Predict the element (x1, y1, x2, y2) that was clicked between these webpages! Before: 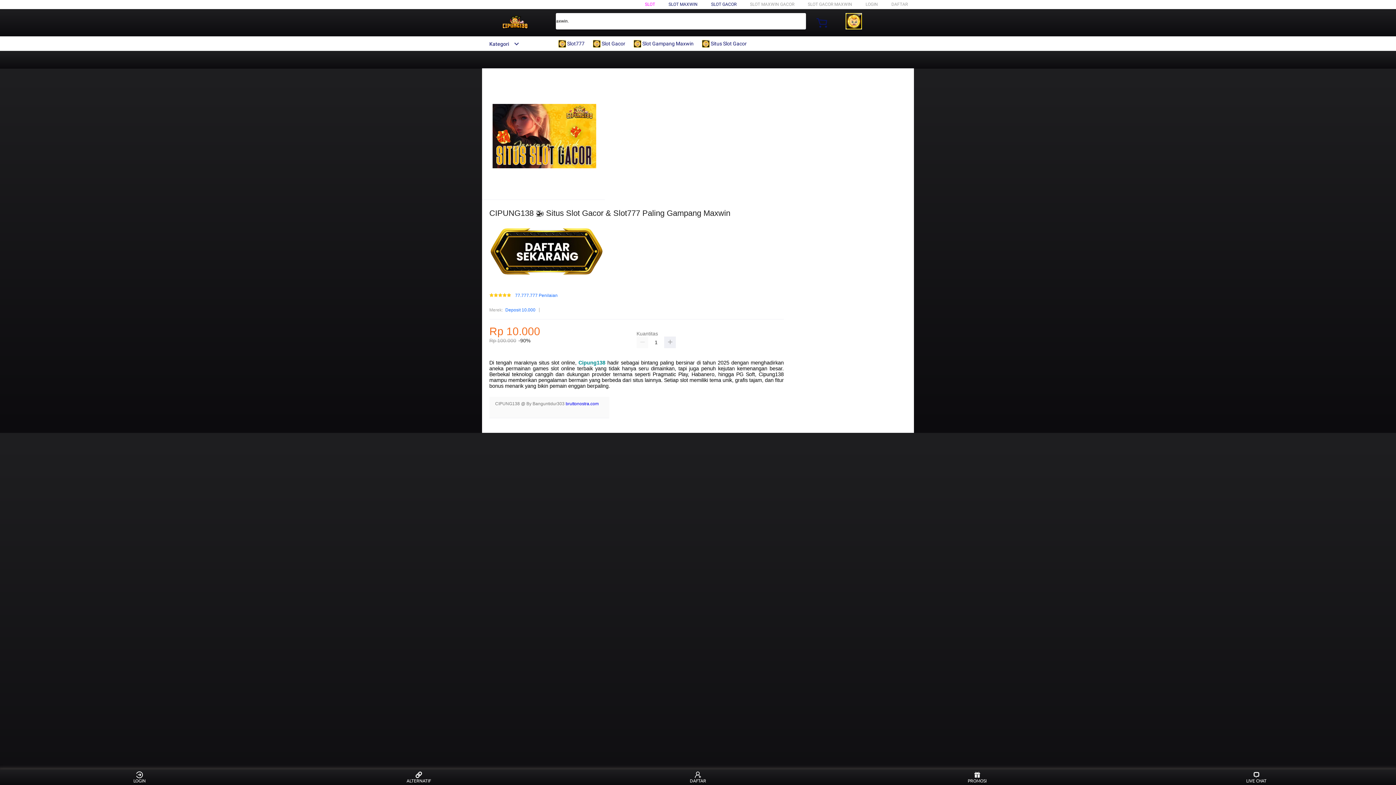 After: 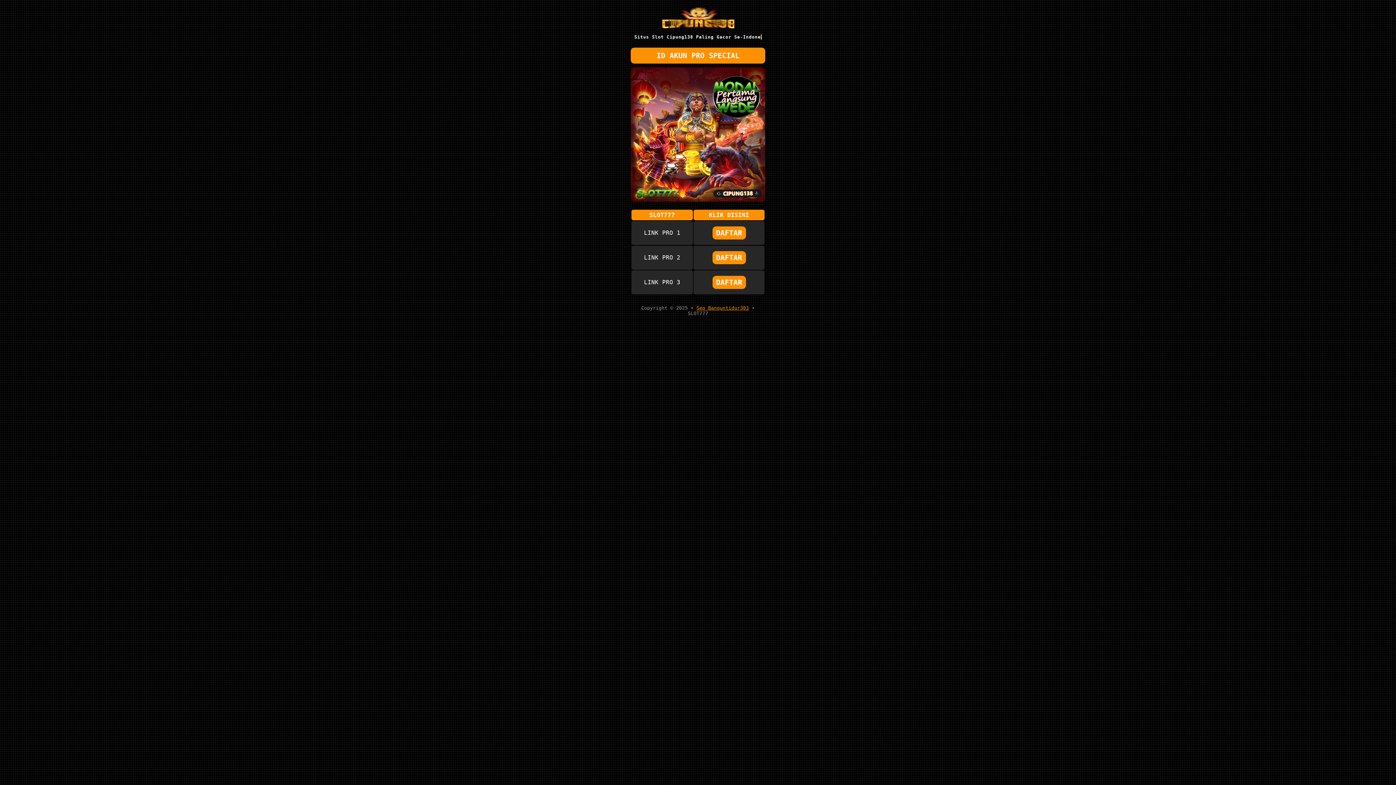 Action: label: DAFTAR bbox: (891, 1, 908, 6)